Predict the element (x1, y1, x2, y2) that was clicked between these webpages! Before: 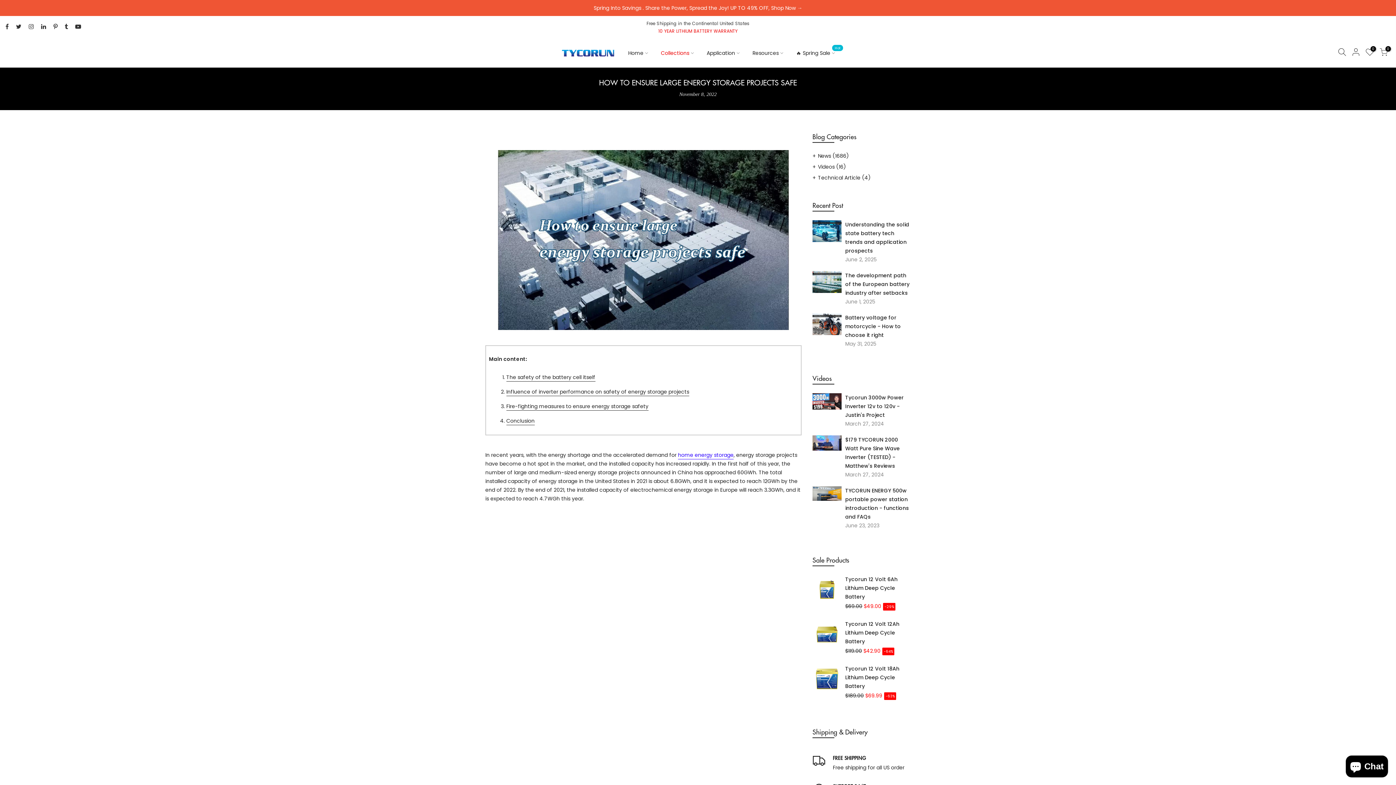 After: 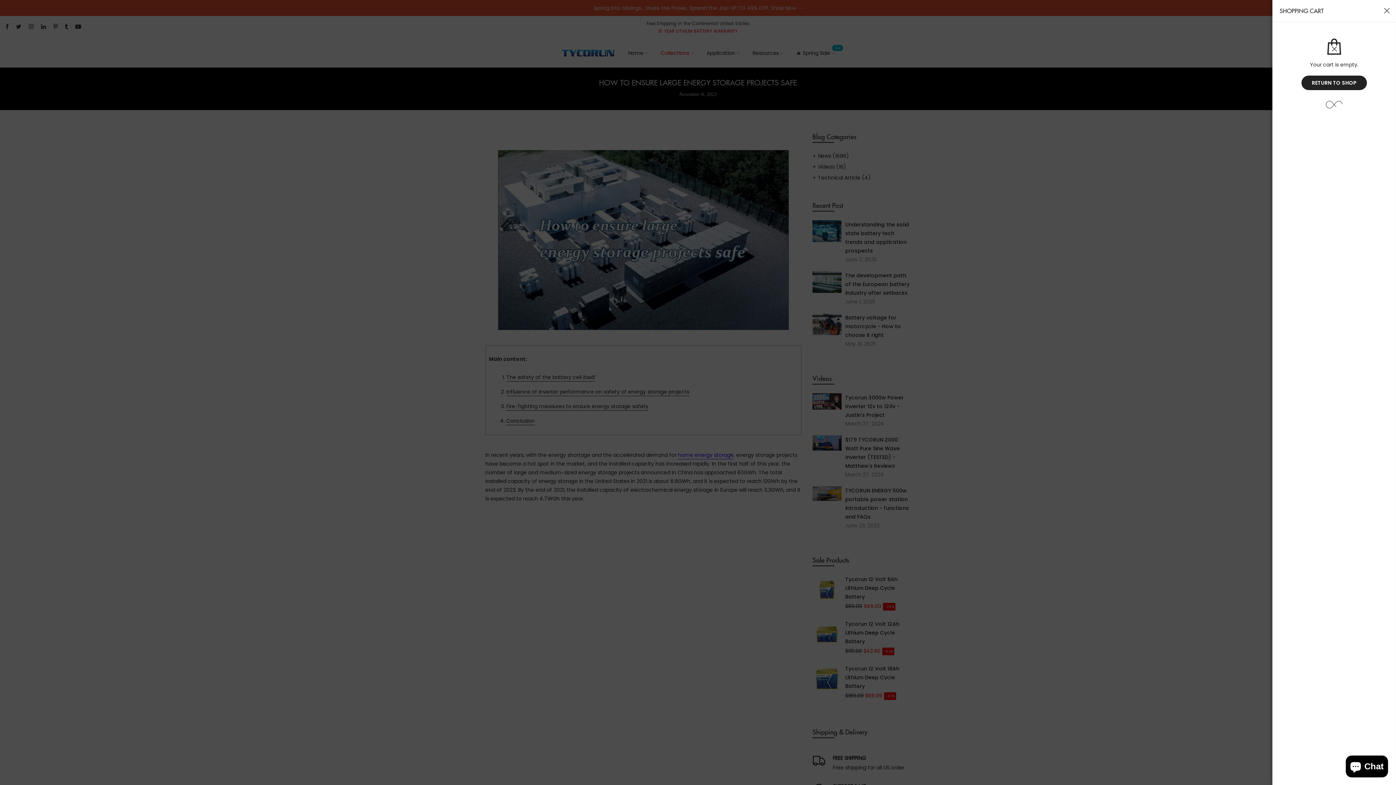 Action: label: 0 bbox: (1379, 48, 1387, 58)